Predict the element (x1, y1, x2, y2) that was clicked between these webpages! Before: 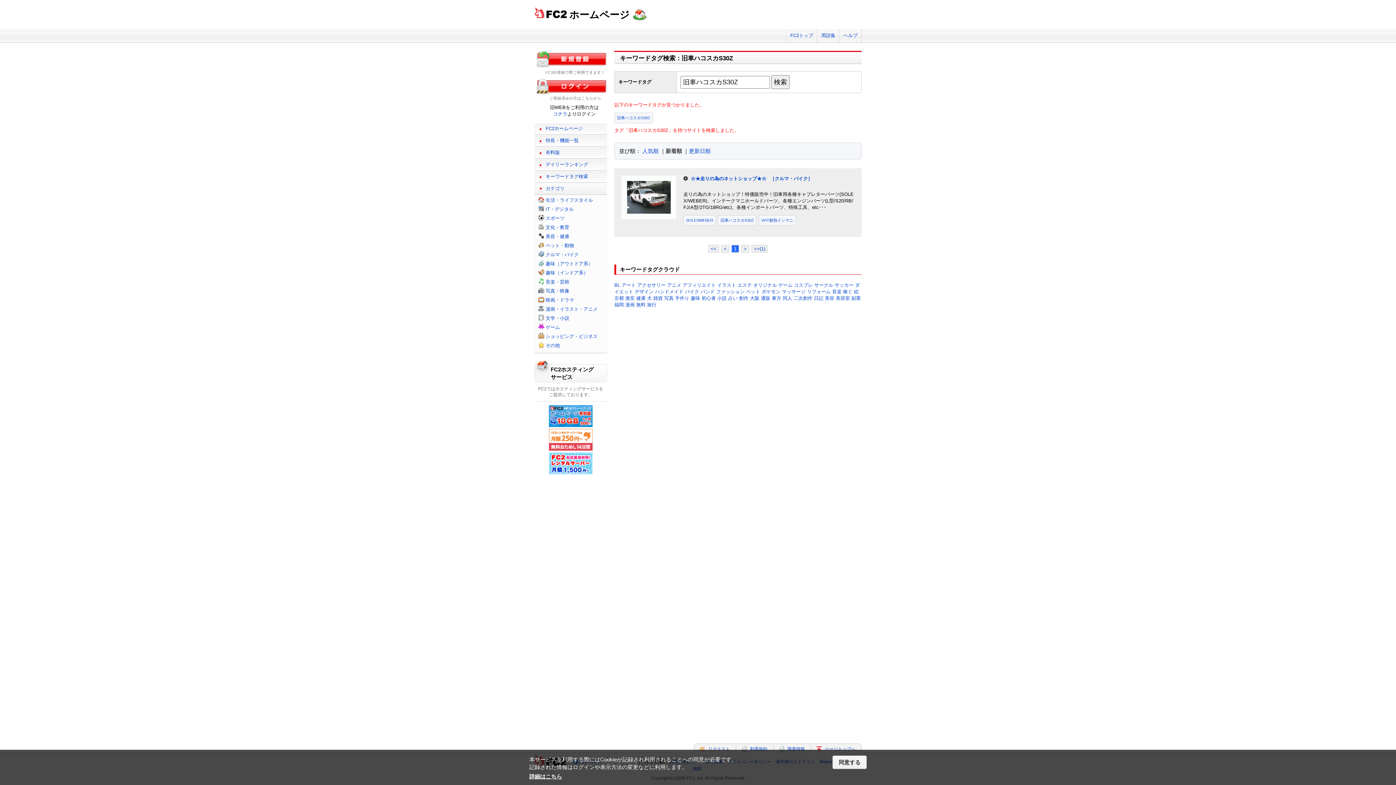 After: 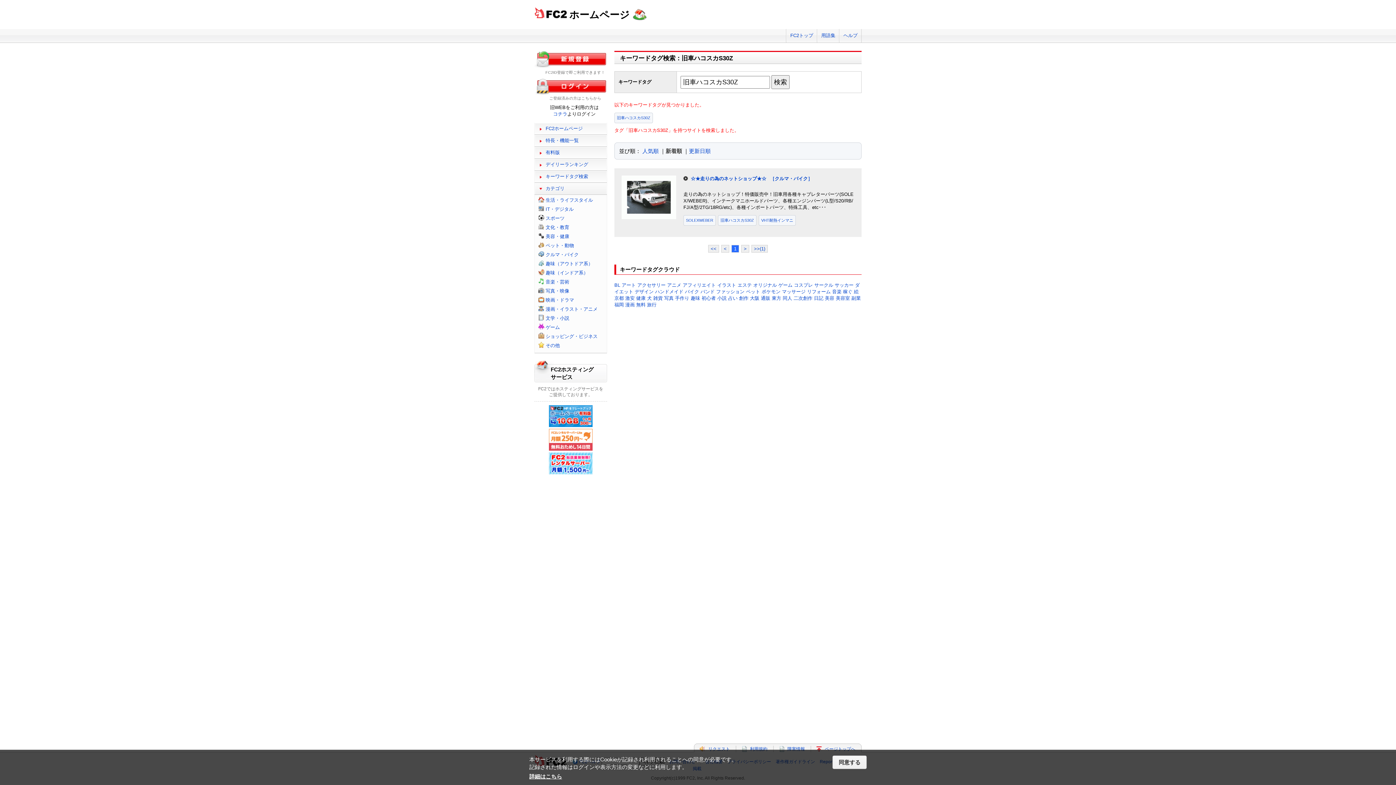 Action: label: >>(1) bbox: (751, 245, 768, 252)